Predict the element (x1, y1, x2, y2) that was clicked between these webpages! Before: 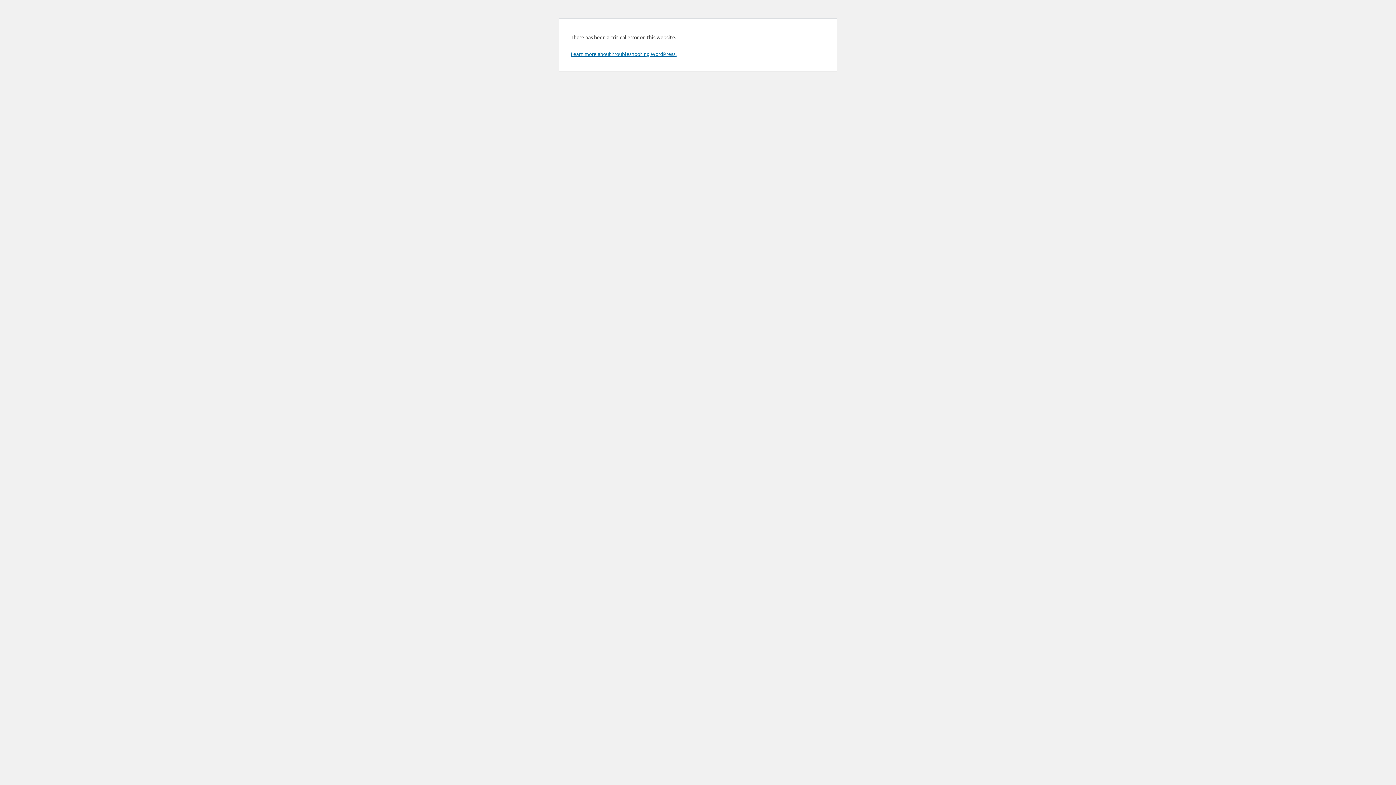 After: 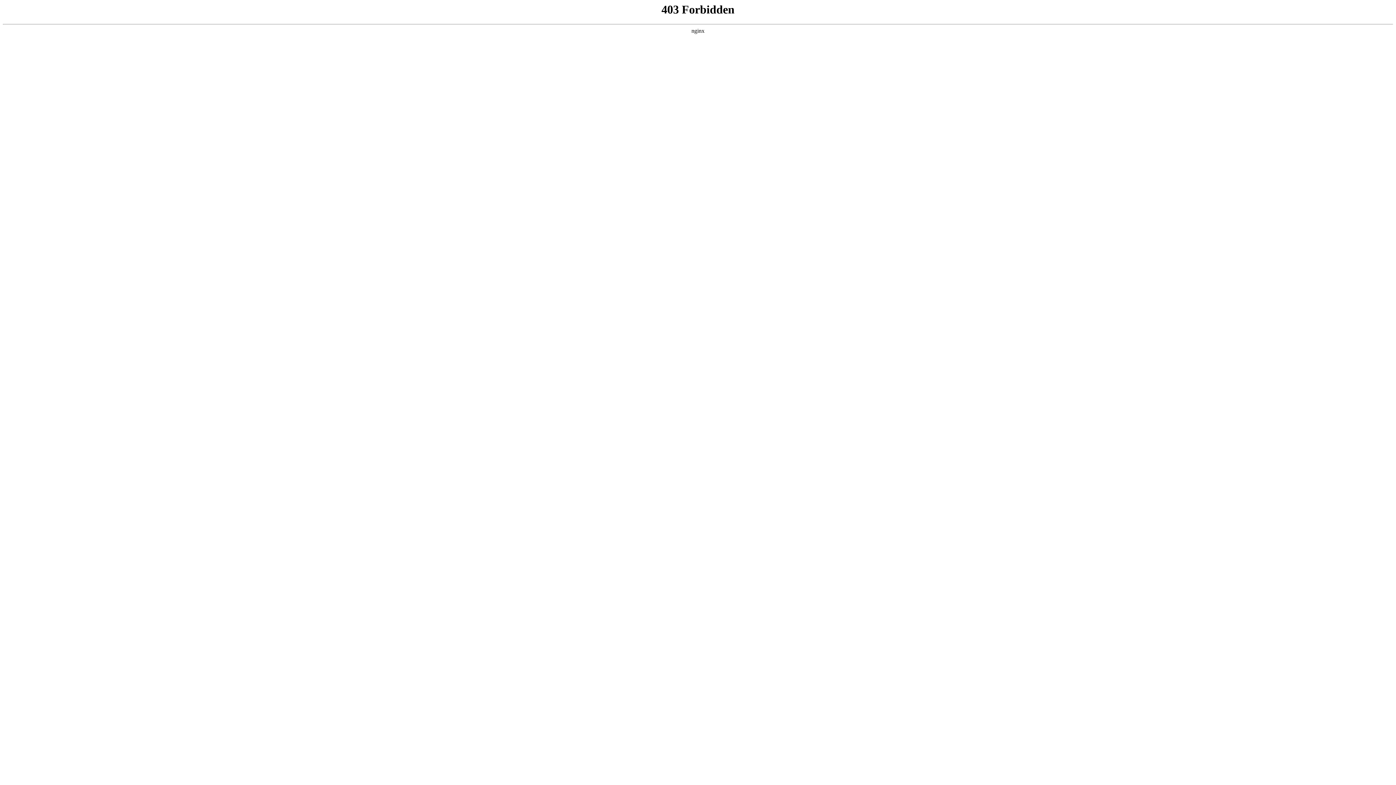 Action: label: Learn more about troubleshooting WordPress. bbox: (570, 50, 676, 57)